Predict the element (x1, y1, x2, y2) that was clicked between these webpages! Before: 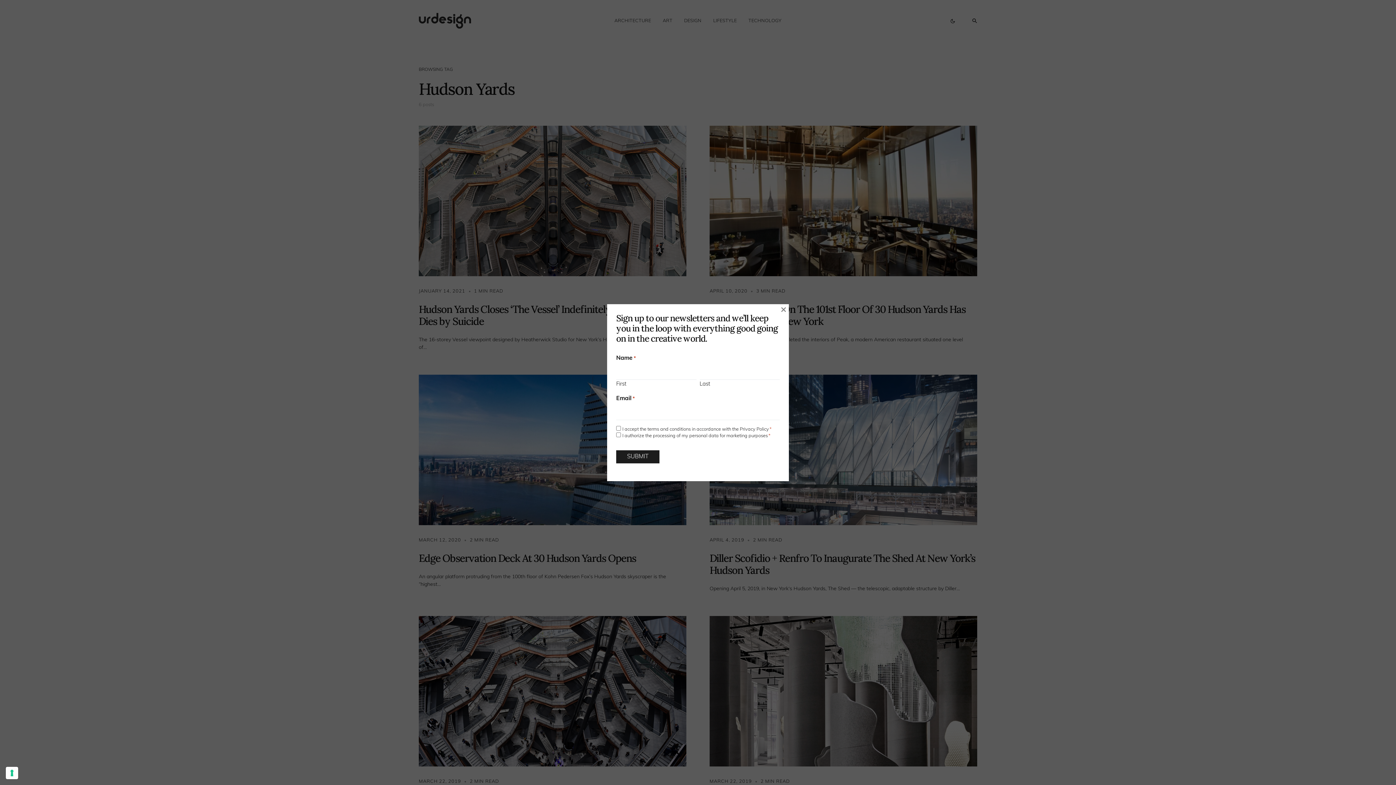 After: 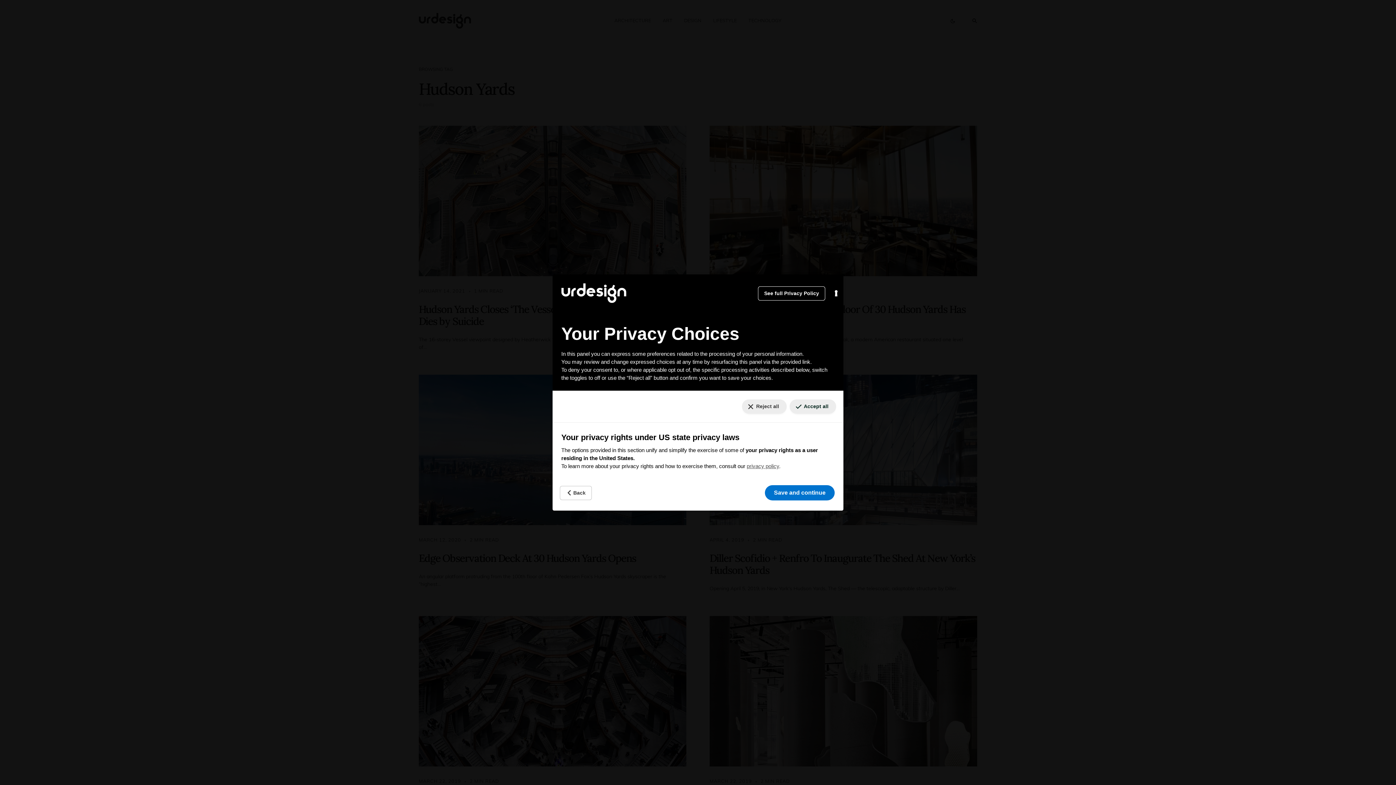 Action: bbox: (5, 767, 18, 779) label: Your consent preferences for tracking technologies